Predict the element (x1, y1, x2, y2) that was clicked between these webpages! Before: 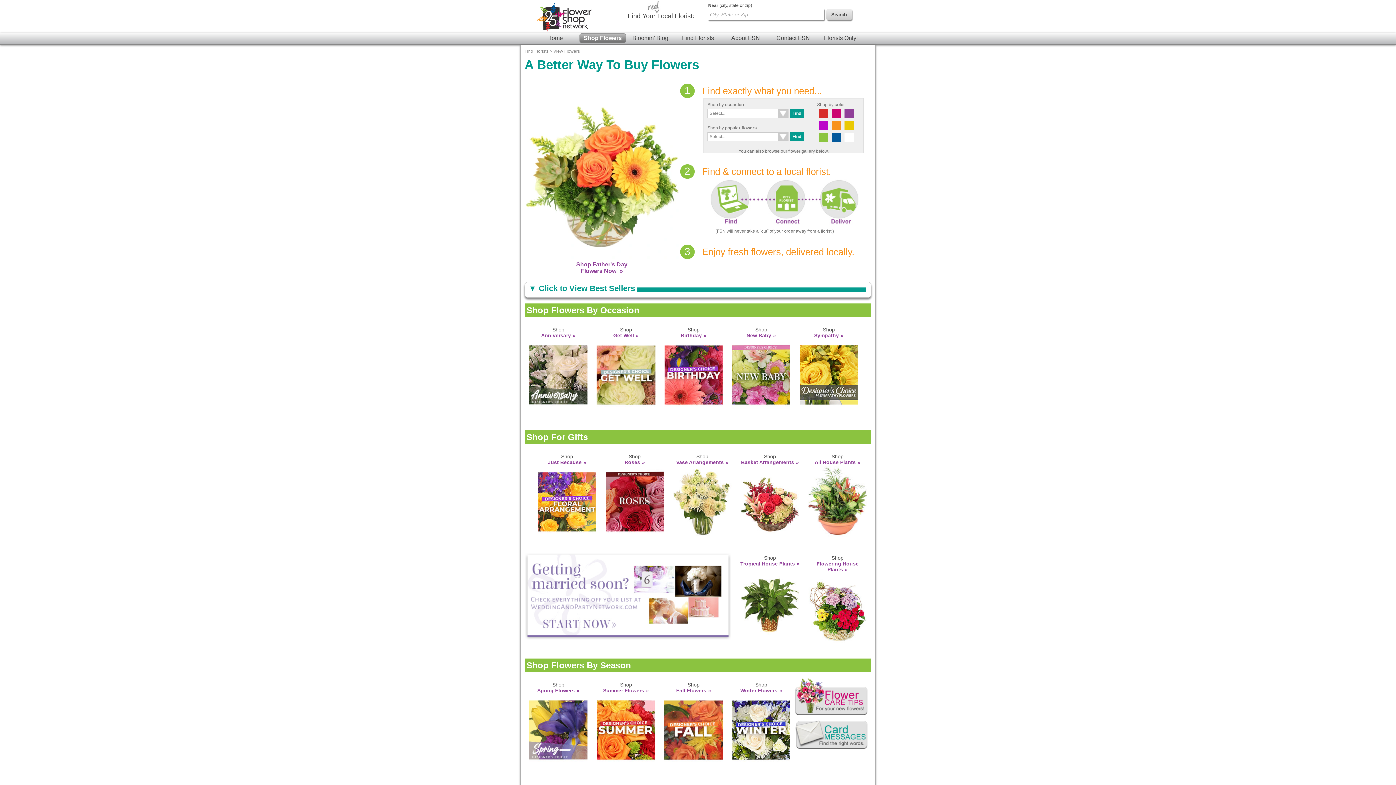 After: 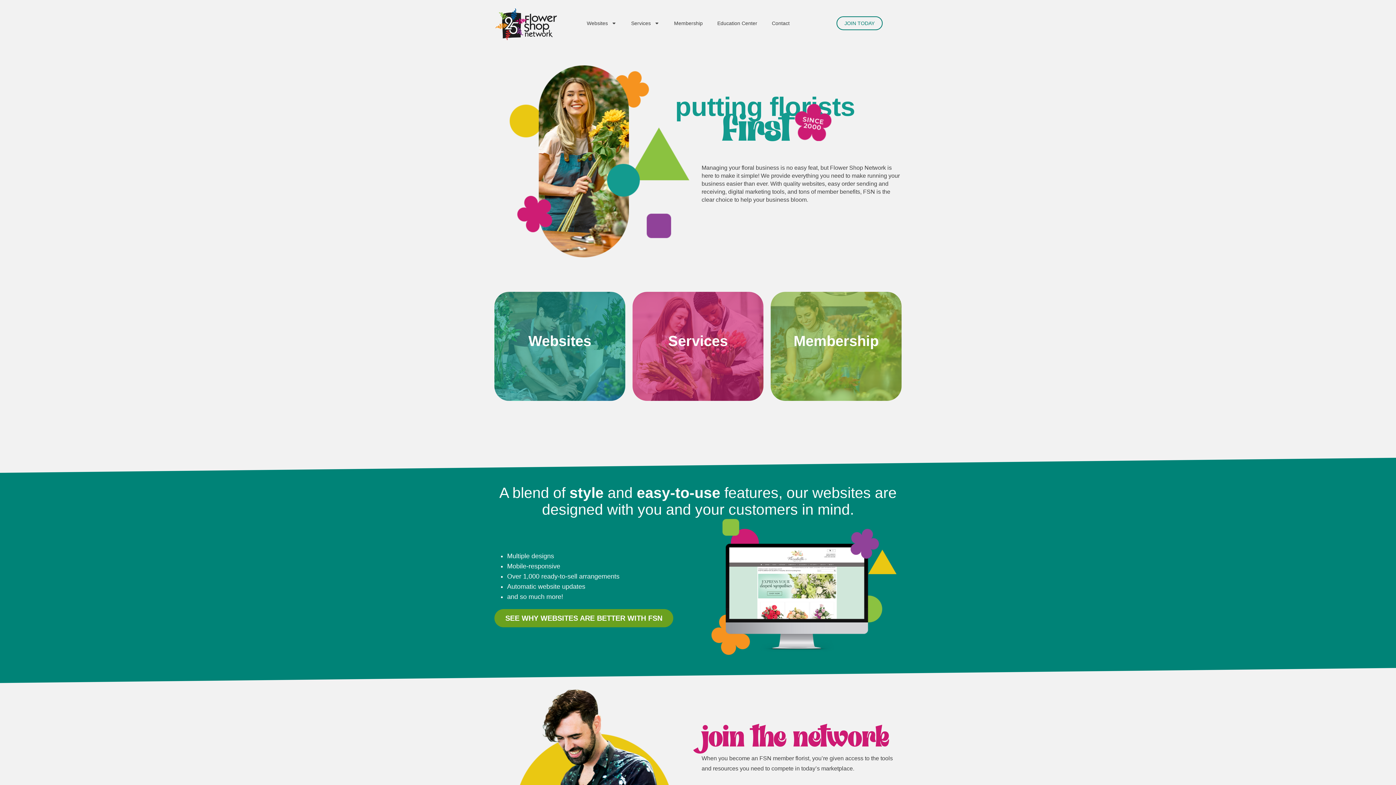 Action: bbox: (817, 33, 864, 42) label: Florists Only!